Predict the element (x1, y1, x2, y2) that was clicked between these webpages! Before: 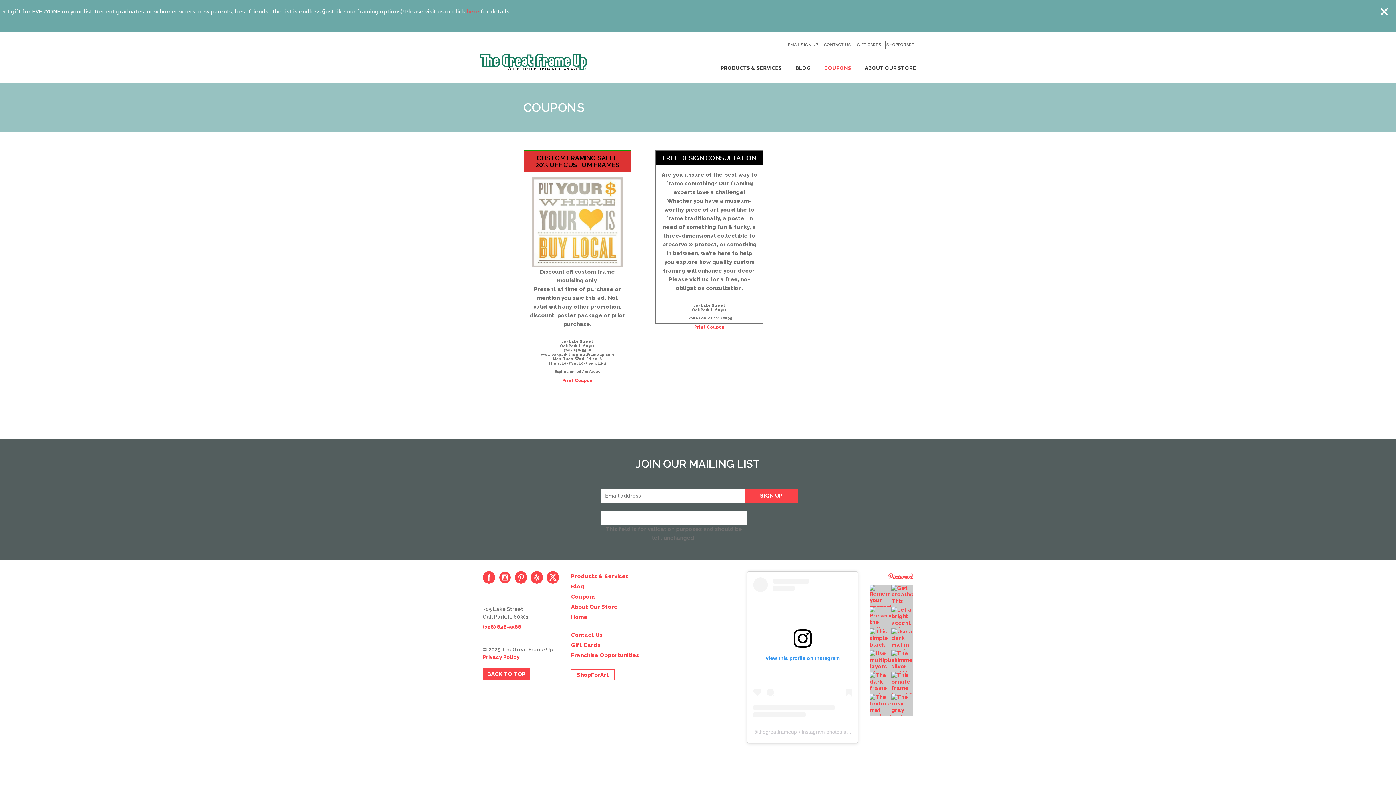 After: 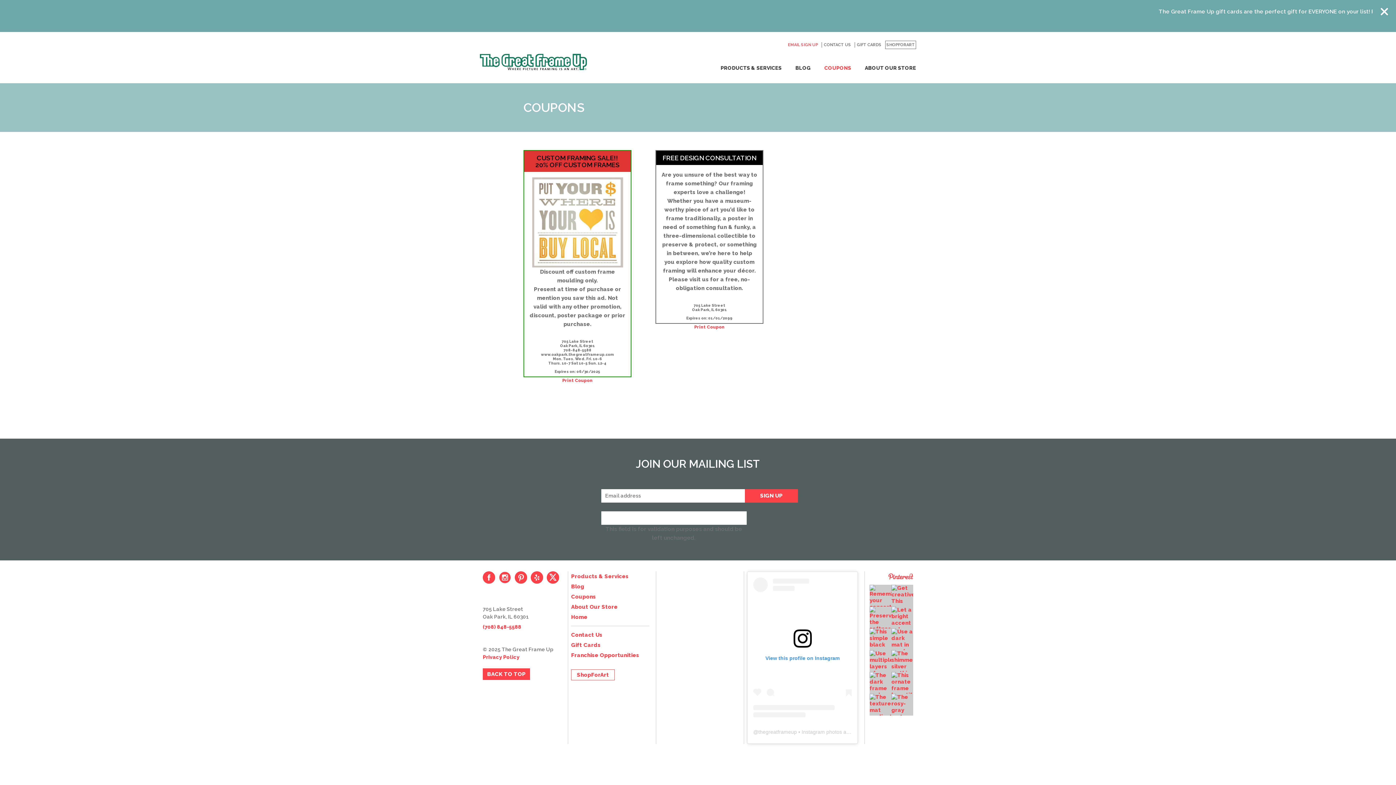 Action: label: EMAIL SIGN UP bbox: (788, 42, 818, 47)